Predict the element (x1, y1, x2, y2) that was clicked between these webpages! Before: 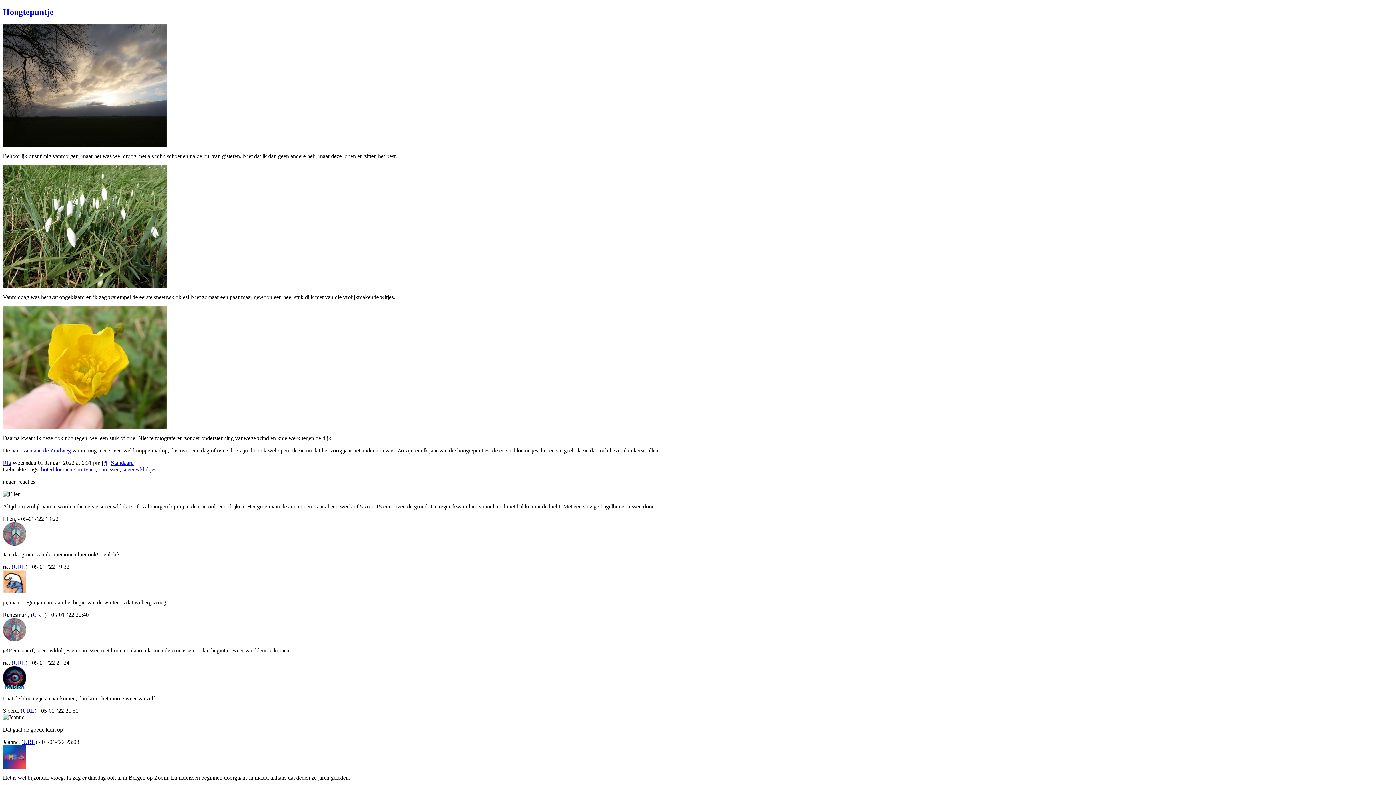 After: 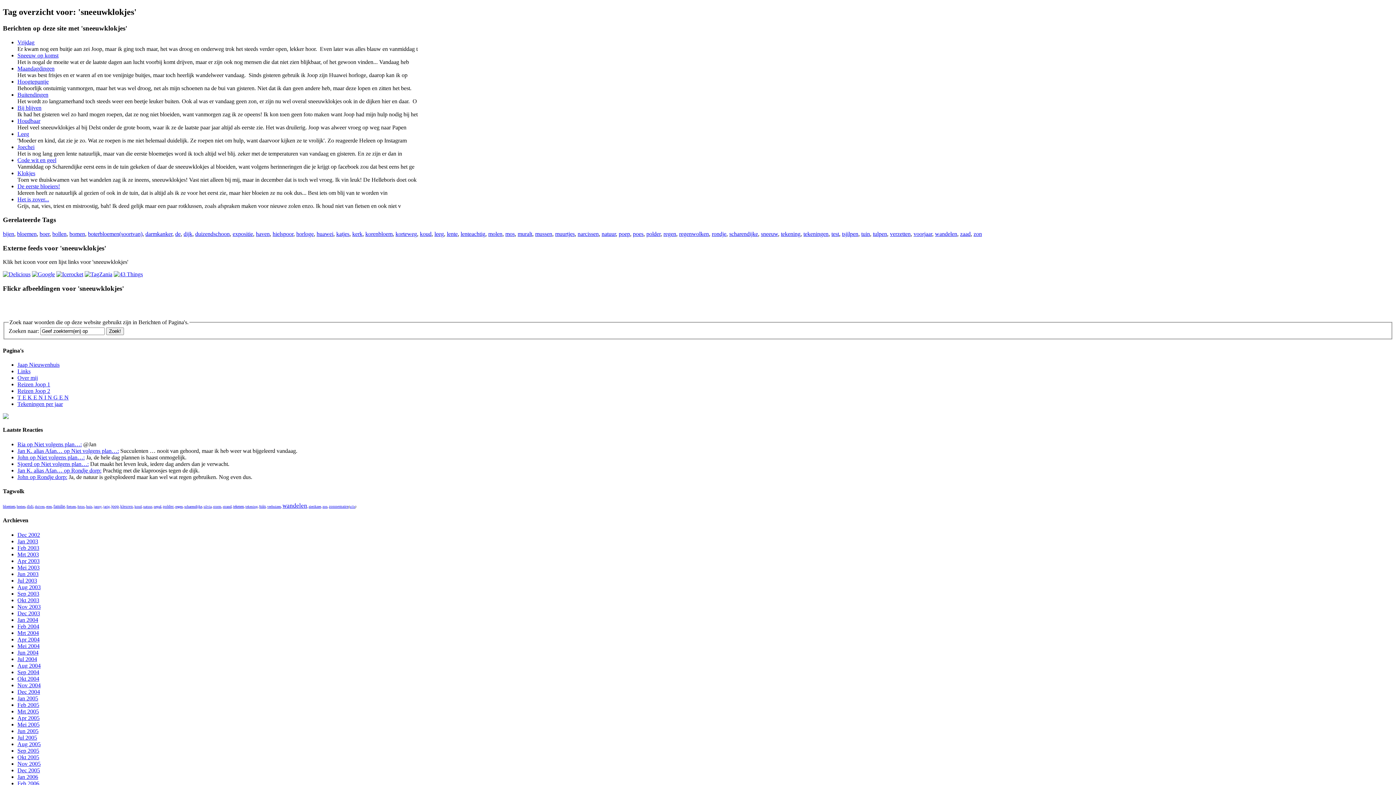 Action: bbox: (122, 466, 156, 472) label: sneeuwklokjes